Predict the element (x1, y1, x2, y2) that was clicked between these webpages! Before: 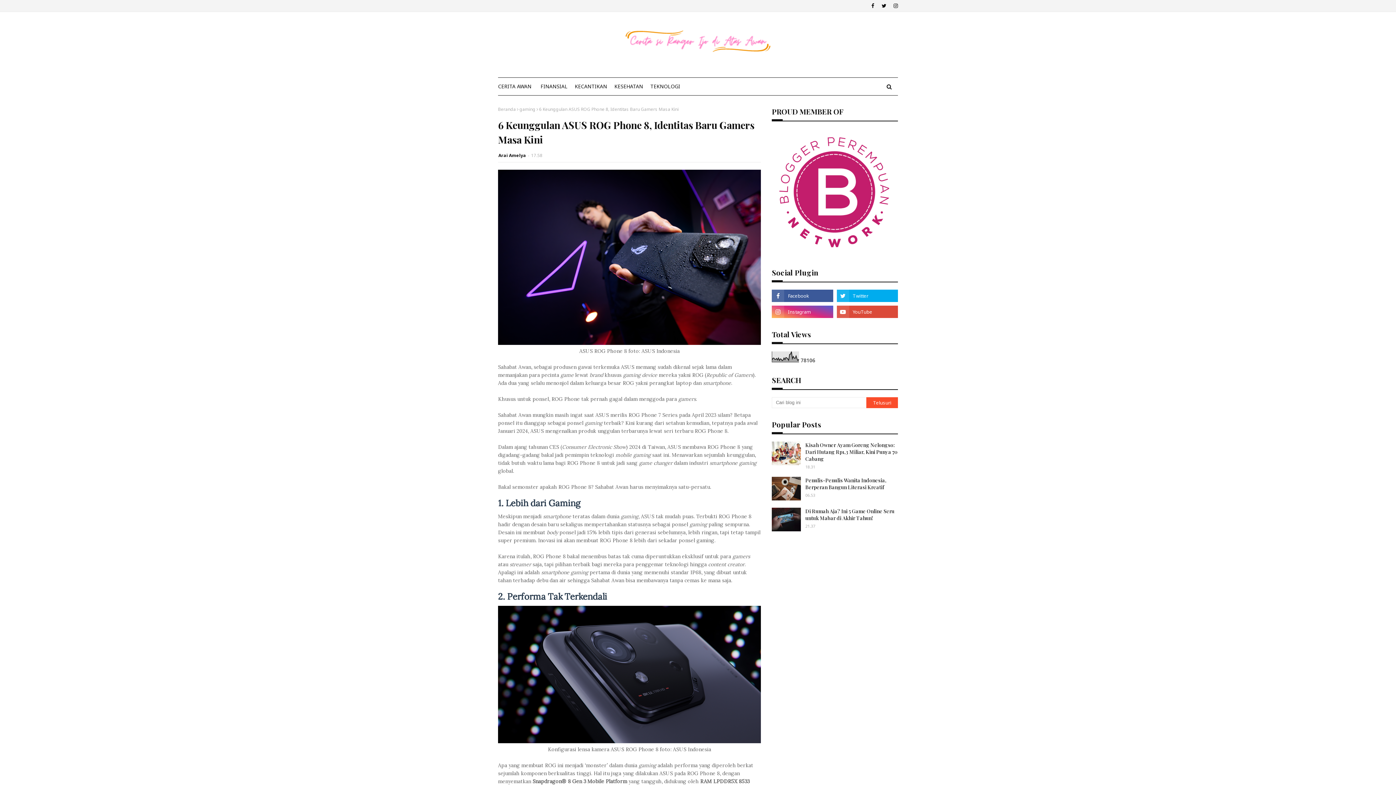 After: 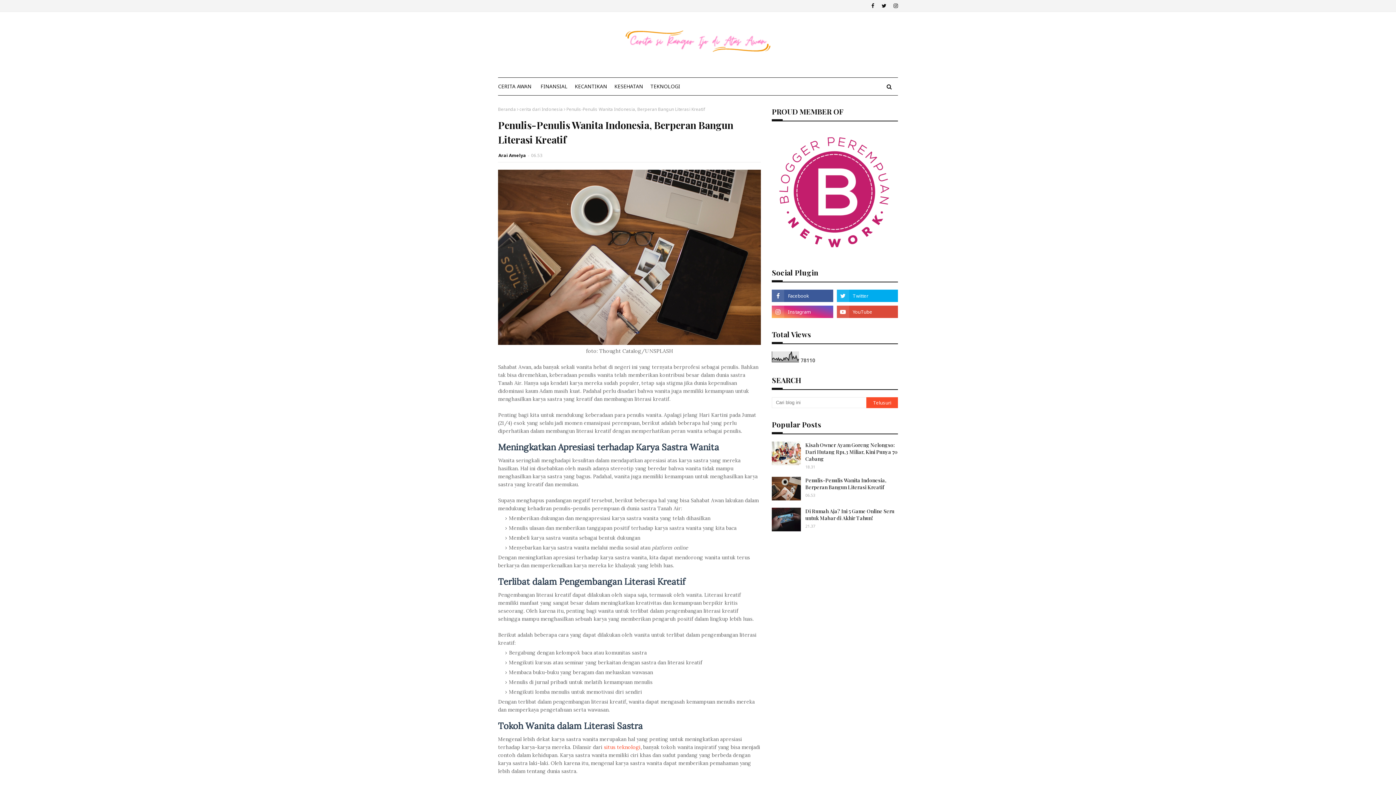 Action: label: Penulis-Penulis Wanita Indonesia, Berperan Bangun Literasi Kreatif bbox: (805, 476, 898, 490)